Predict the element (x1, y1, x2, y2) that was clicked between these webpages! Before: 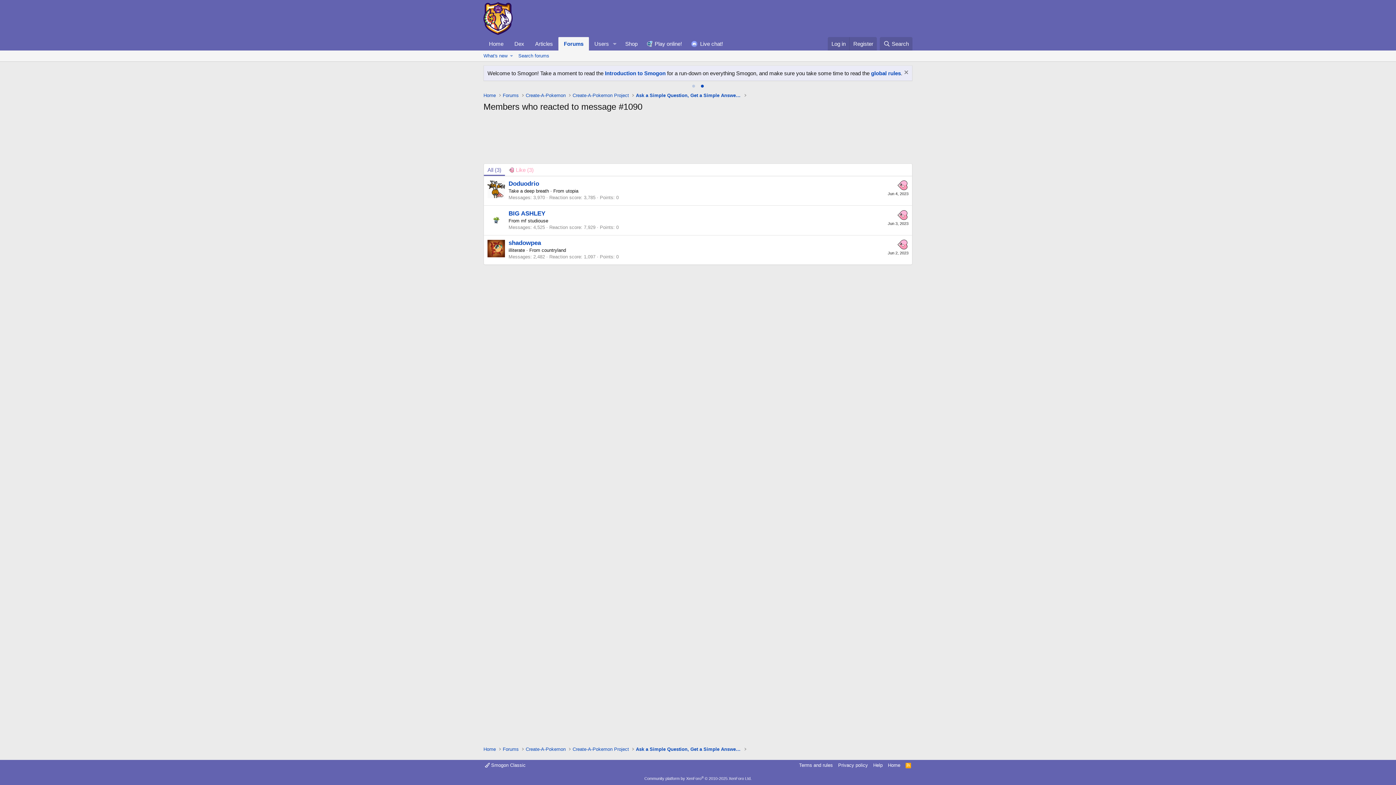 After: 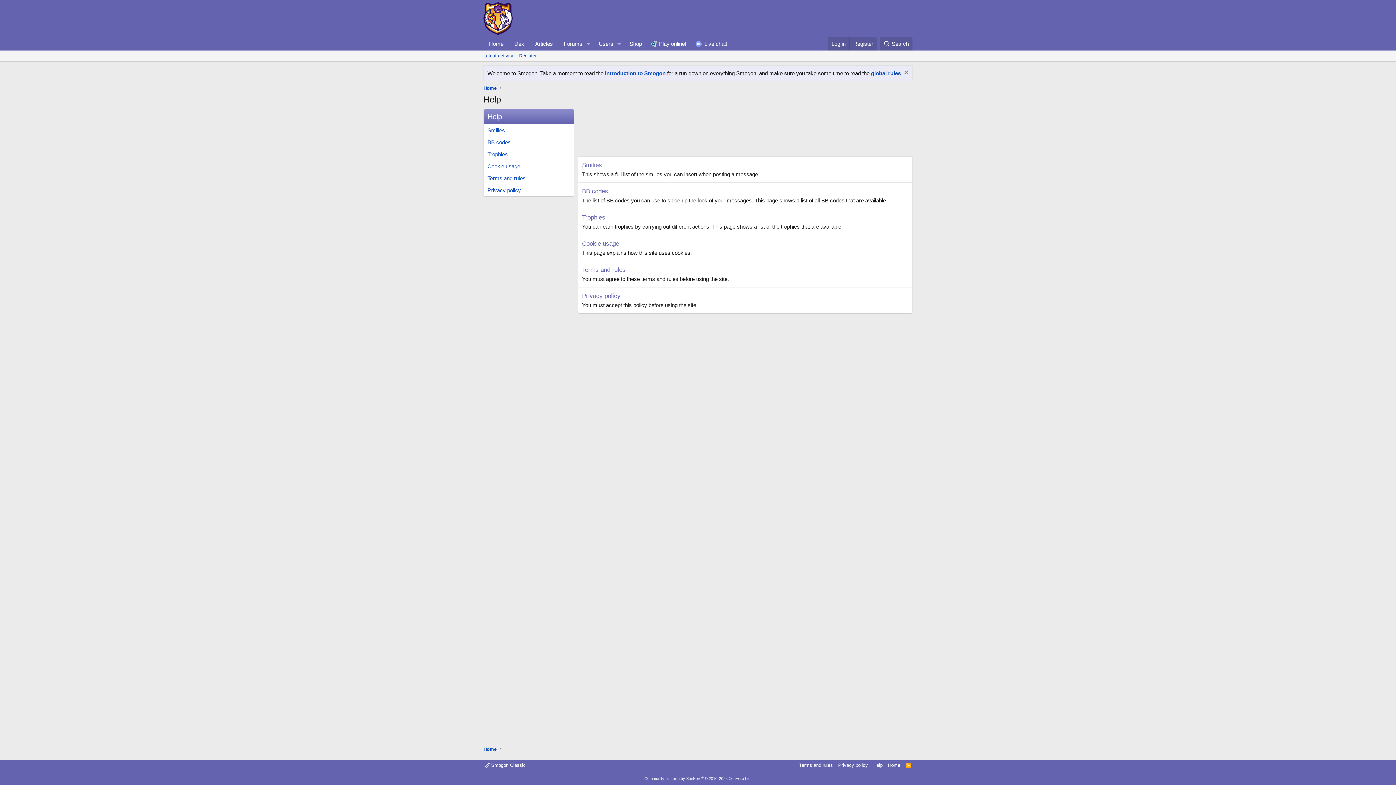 Action: bbox: (872, 762, 884, 769) label: Help